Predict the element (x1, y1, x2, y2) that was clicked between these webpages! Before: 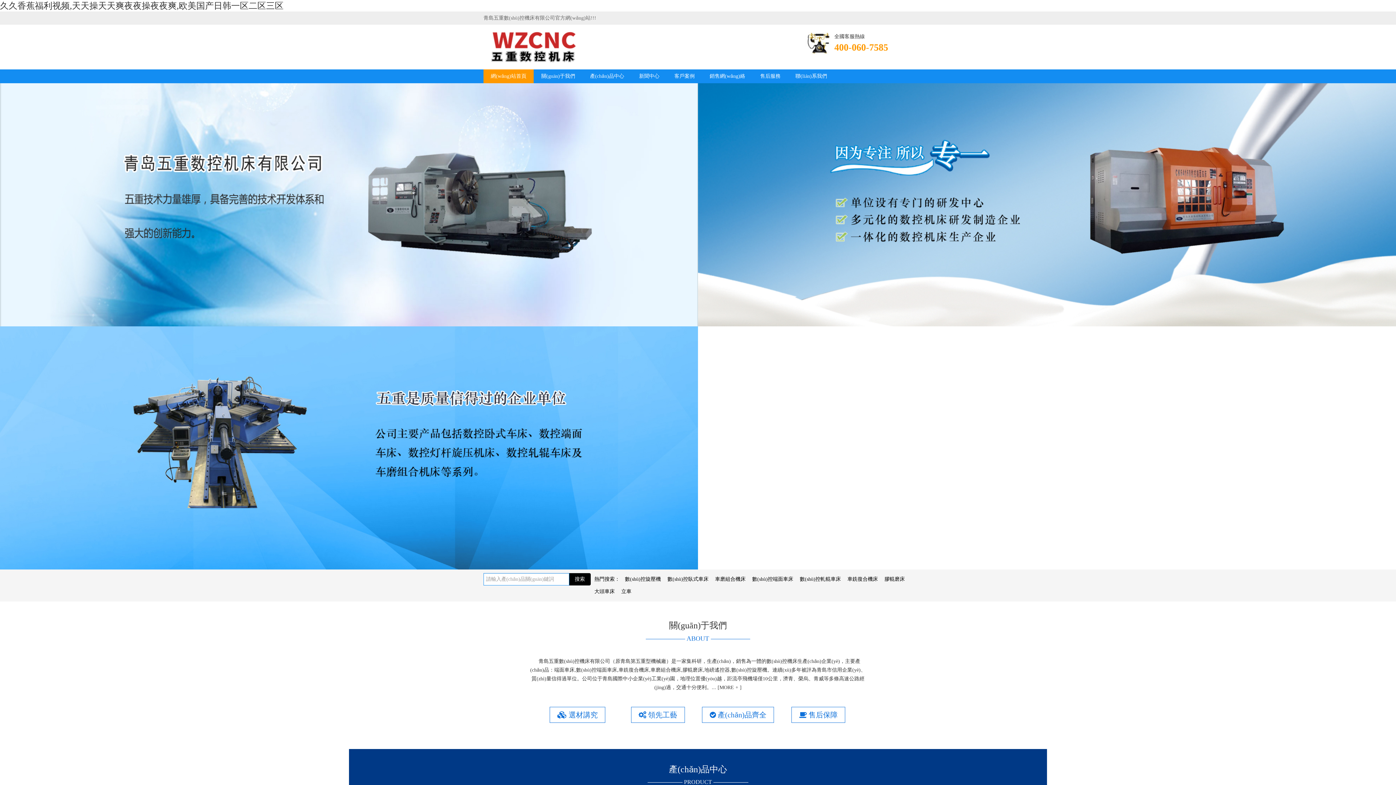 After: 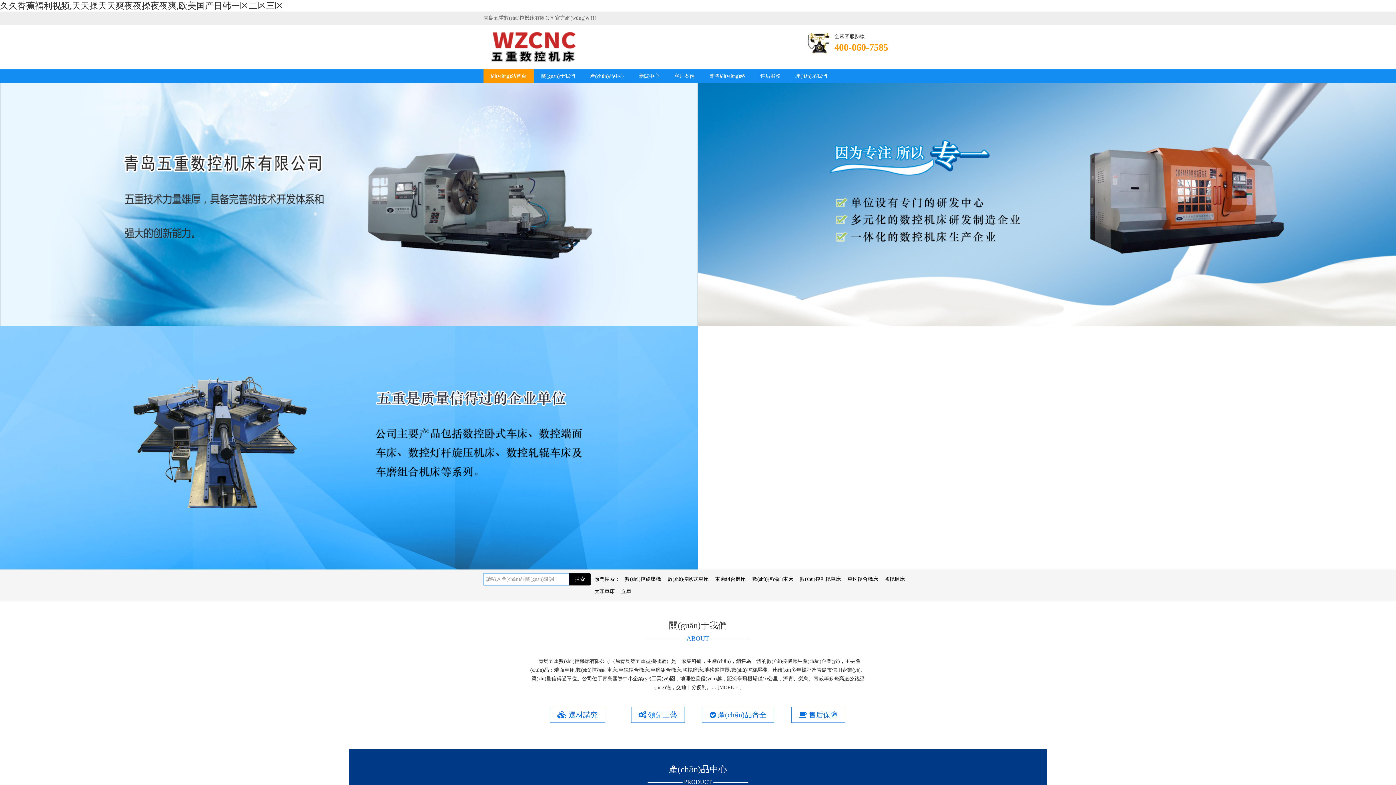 Action: label: 久久香蕉福利视频,天天操天天爽夜夜操夜夜爽,欧美国产日韩一区二区三区 bbox: (0, 1, 283, 10)